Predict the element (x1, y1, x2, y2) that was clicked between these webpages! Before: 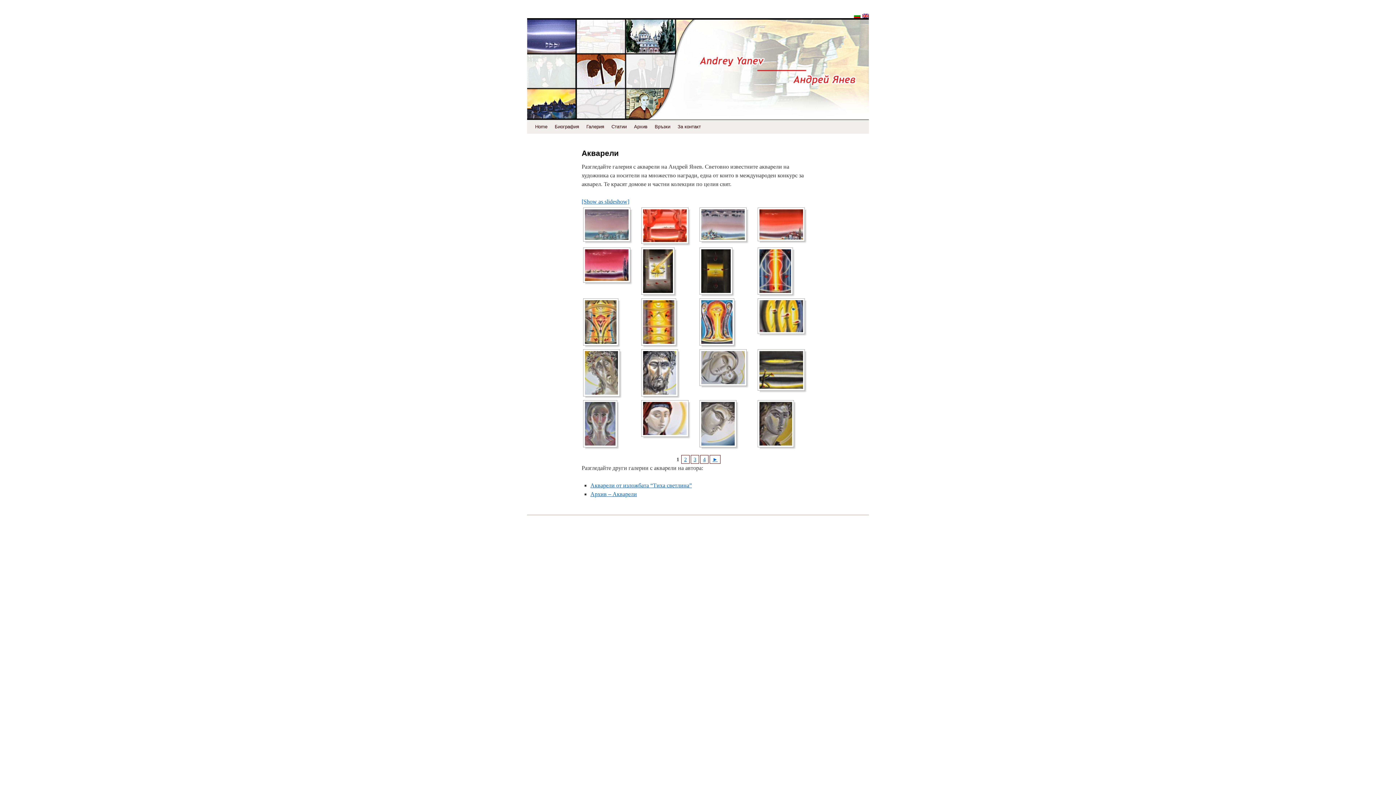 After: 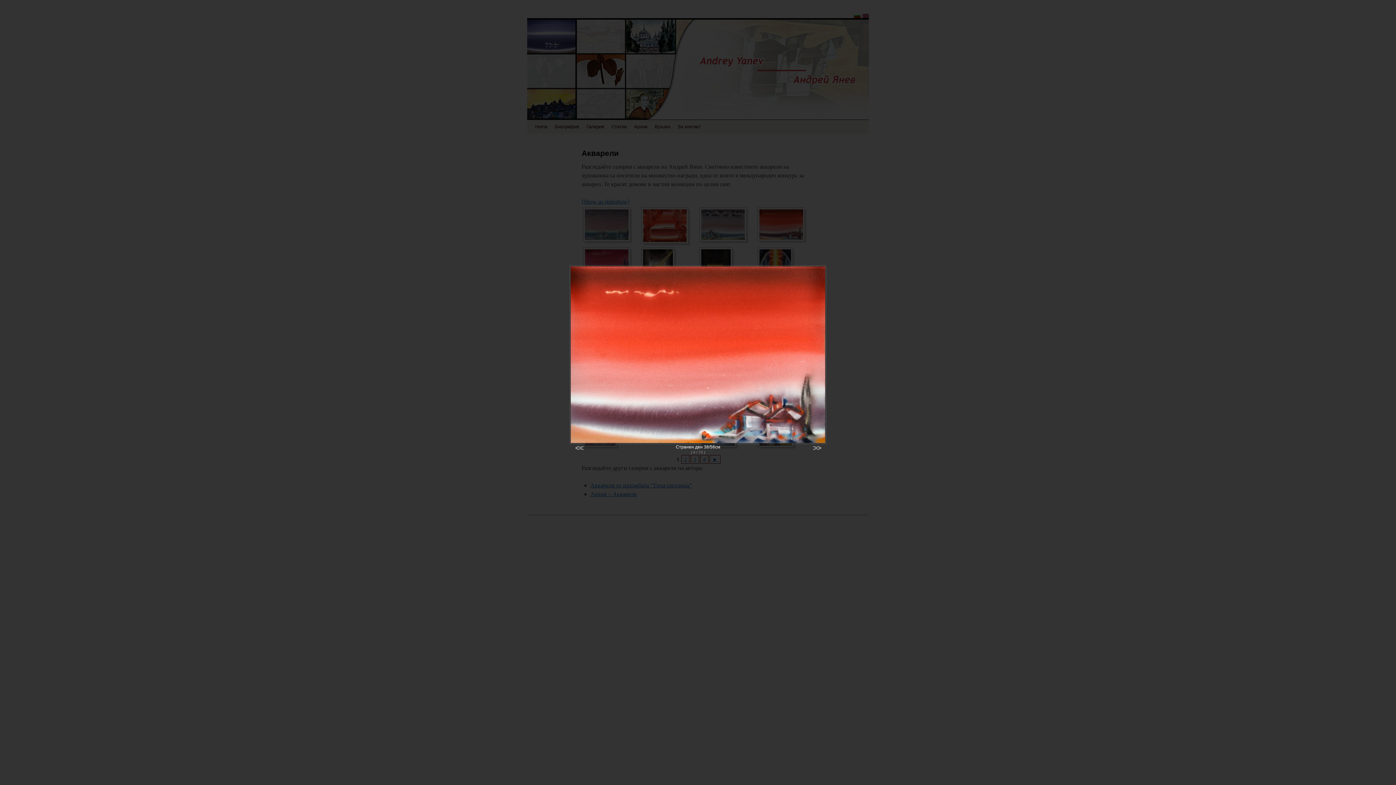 Action: bbox: (760, 207, 807, 241)